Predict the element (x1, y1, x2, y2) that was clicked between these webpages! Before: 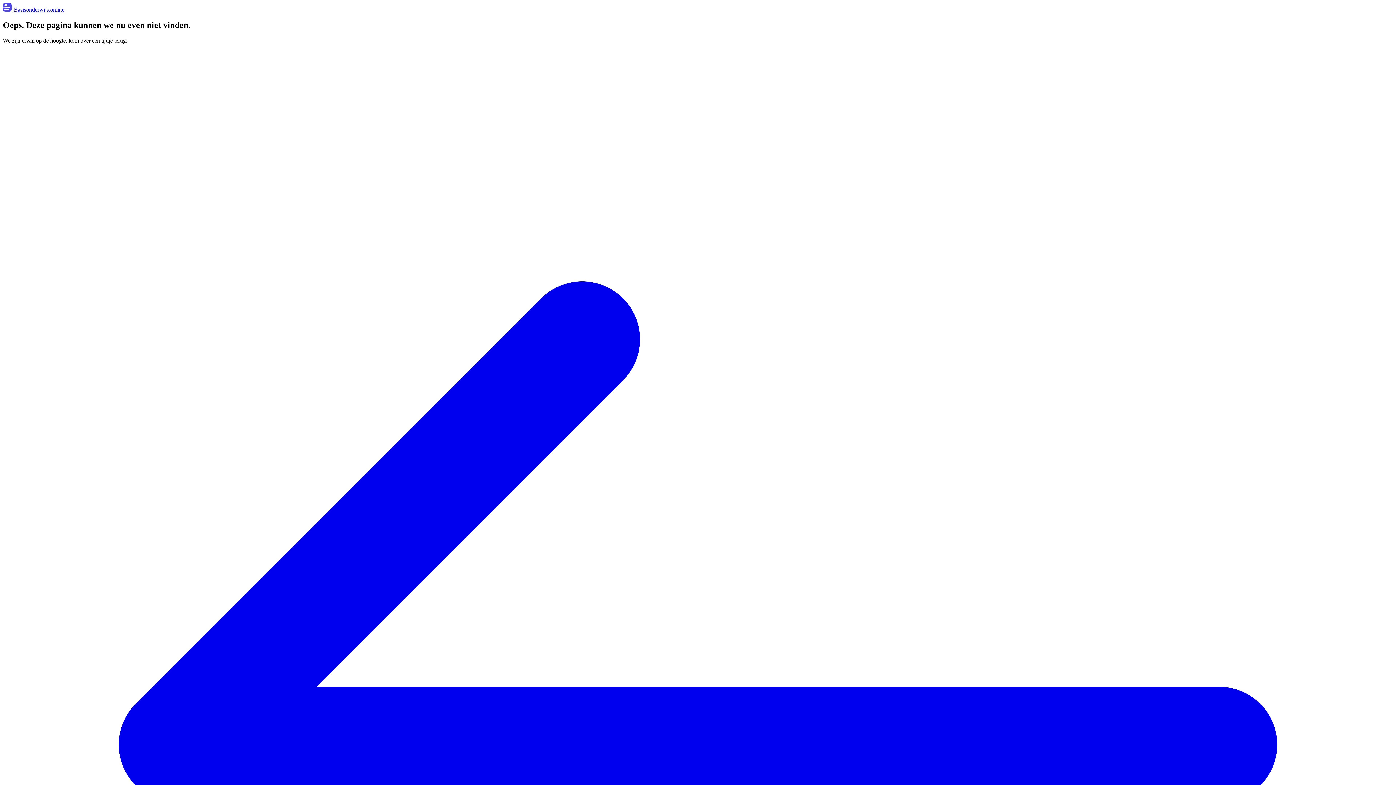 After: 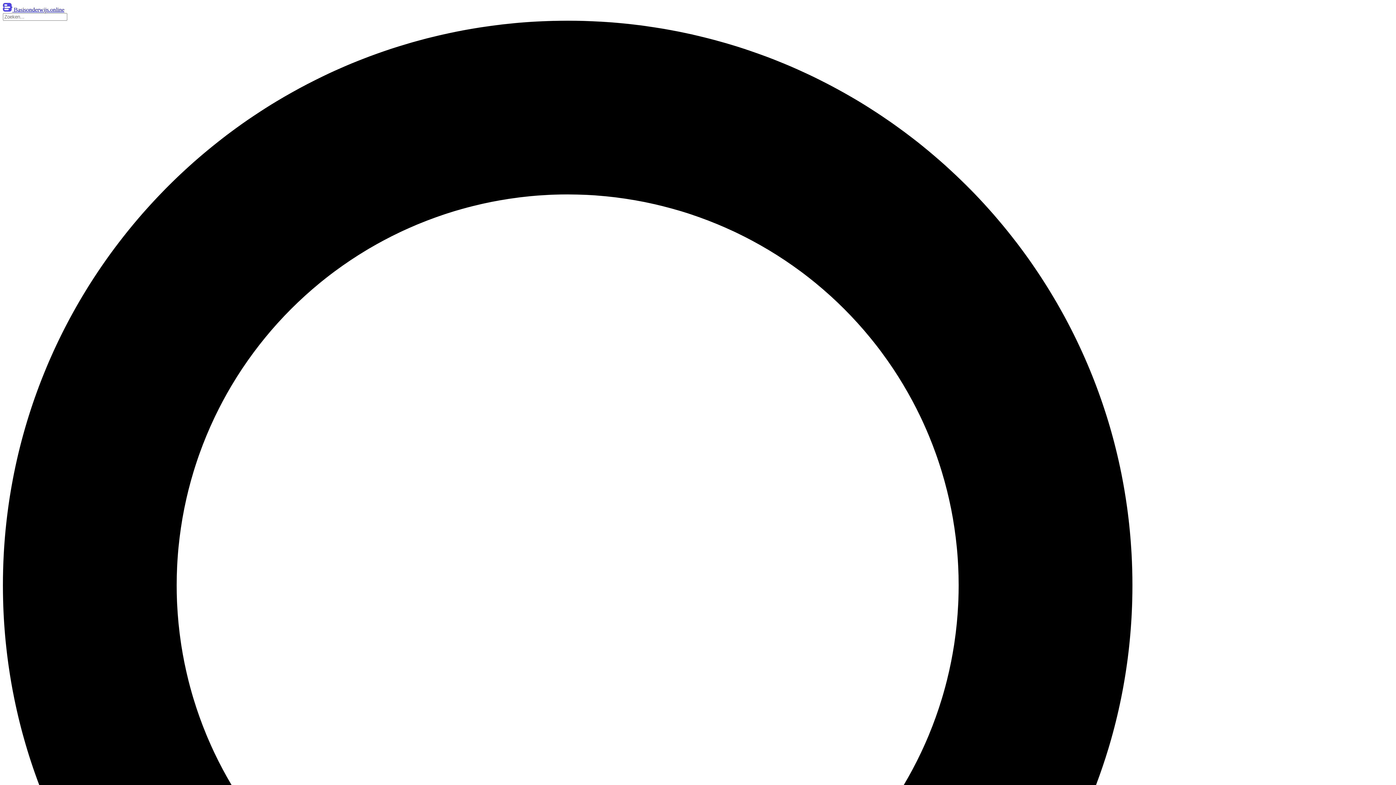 Action: label:  Basisonderwijs.online bbox: (2, 2, 1393, 13)